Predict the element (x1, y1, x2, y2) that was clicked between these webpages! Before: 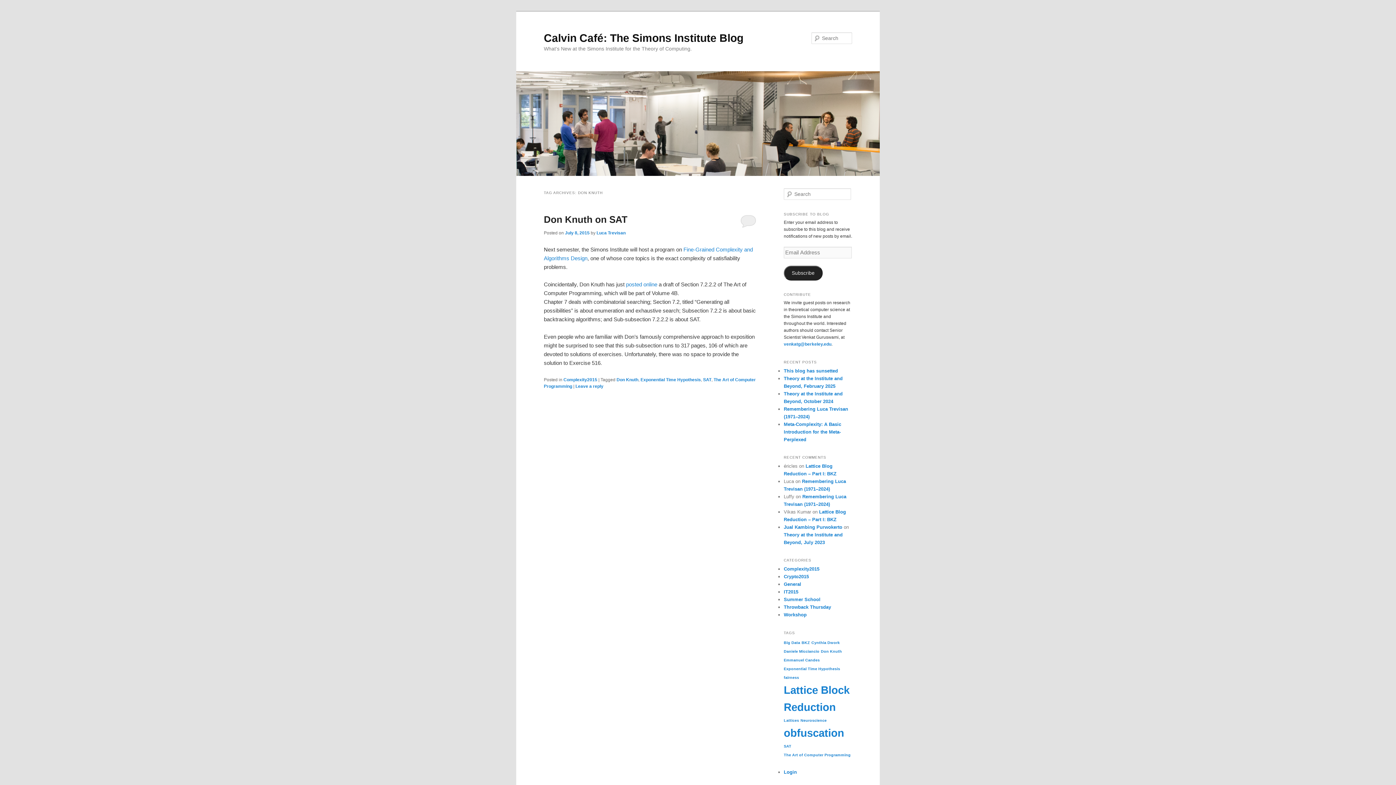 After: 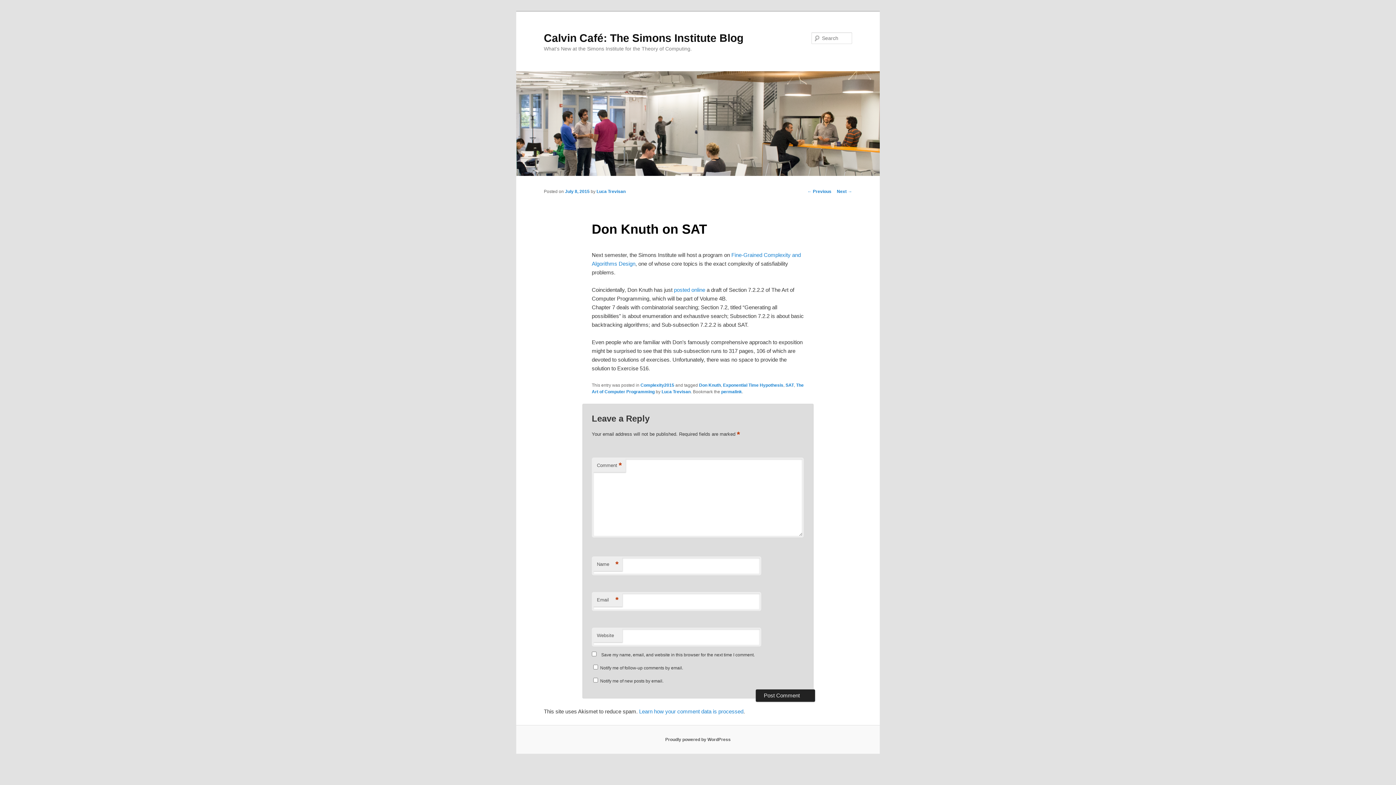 Action: bbox: (740, 214, 756, 227)